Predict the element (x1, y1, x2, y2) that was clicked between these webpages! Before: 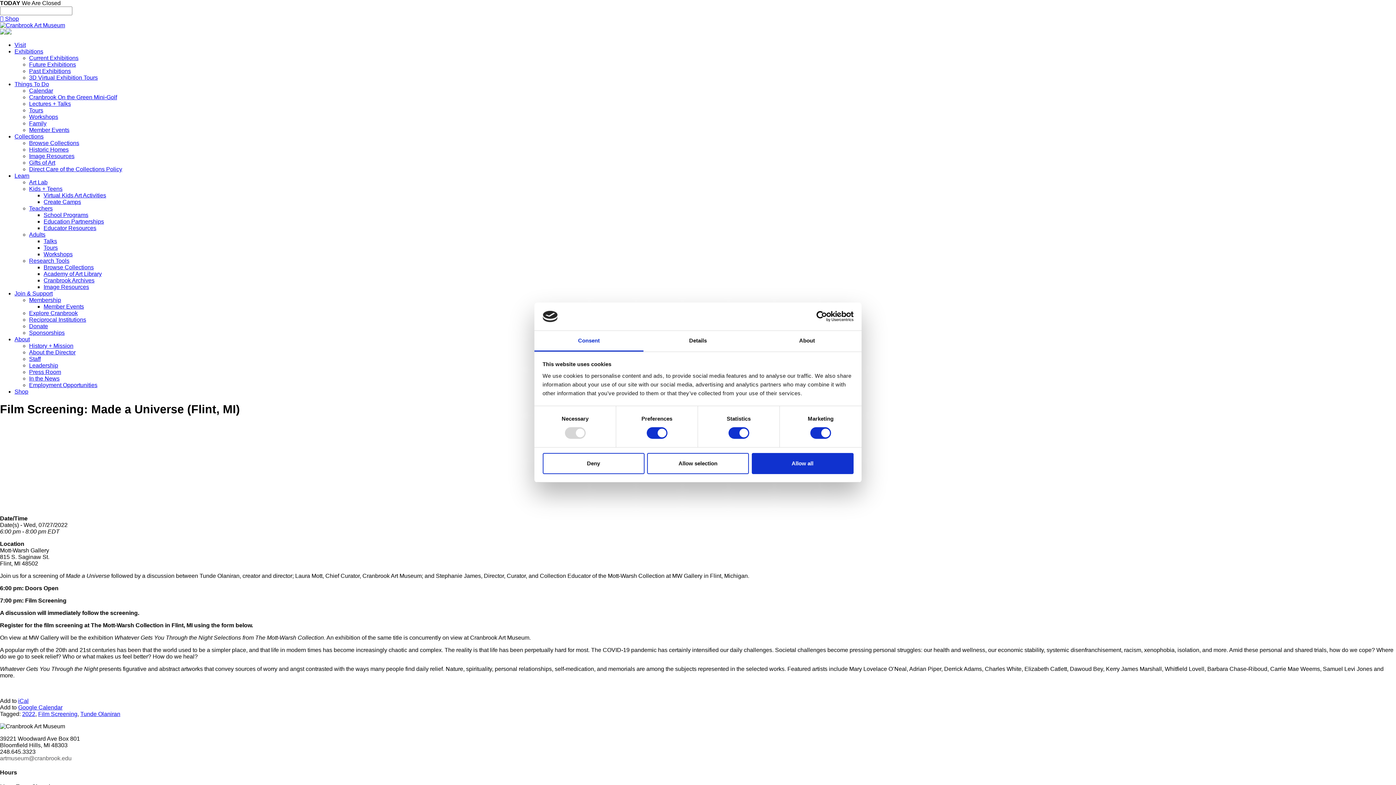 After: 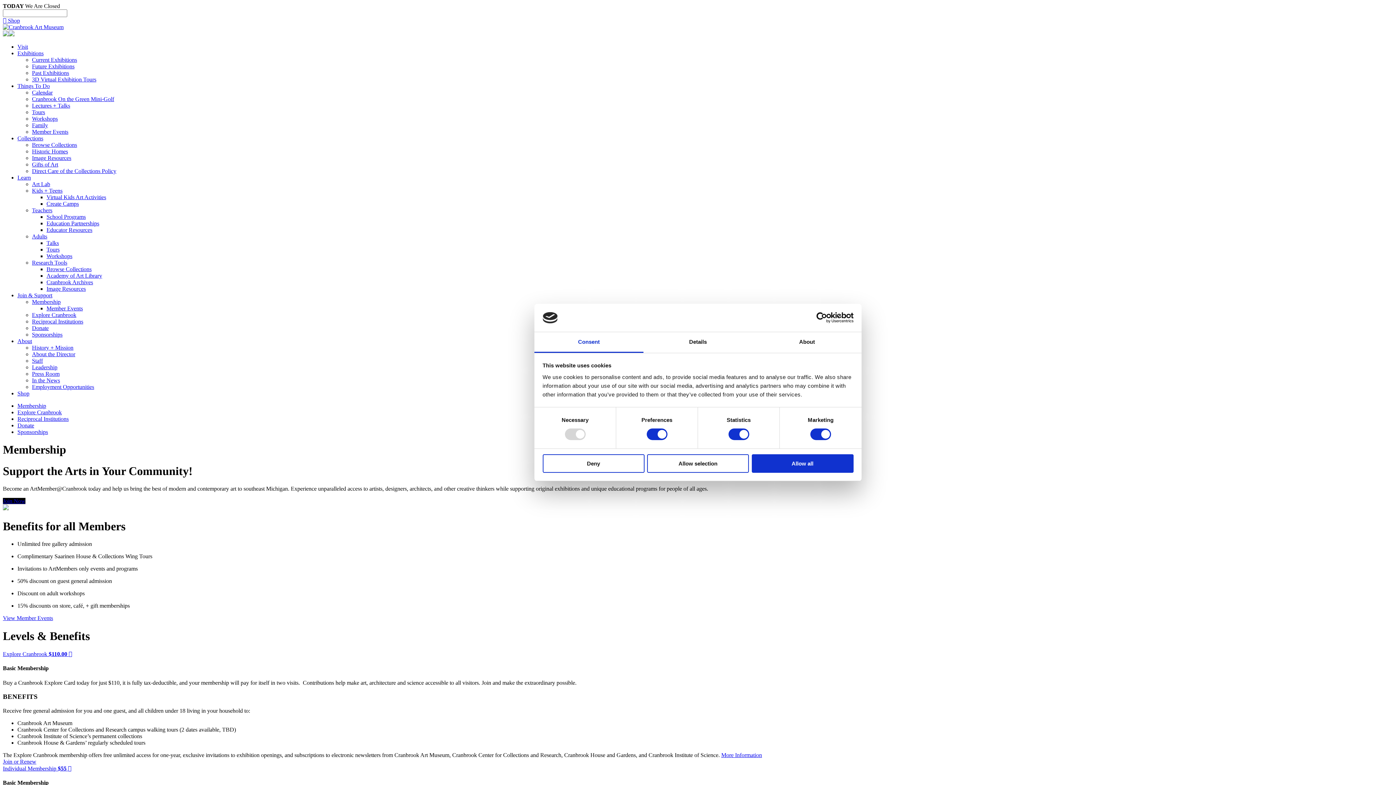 Action: label: Membership bbox: (29, 297, 61, 303)